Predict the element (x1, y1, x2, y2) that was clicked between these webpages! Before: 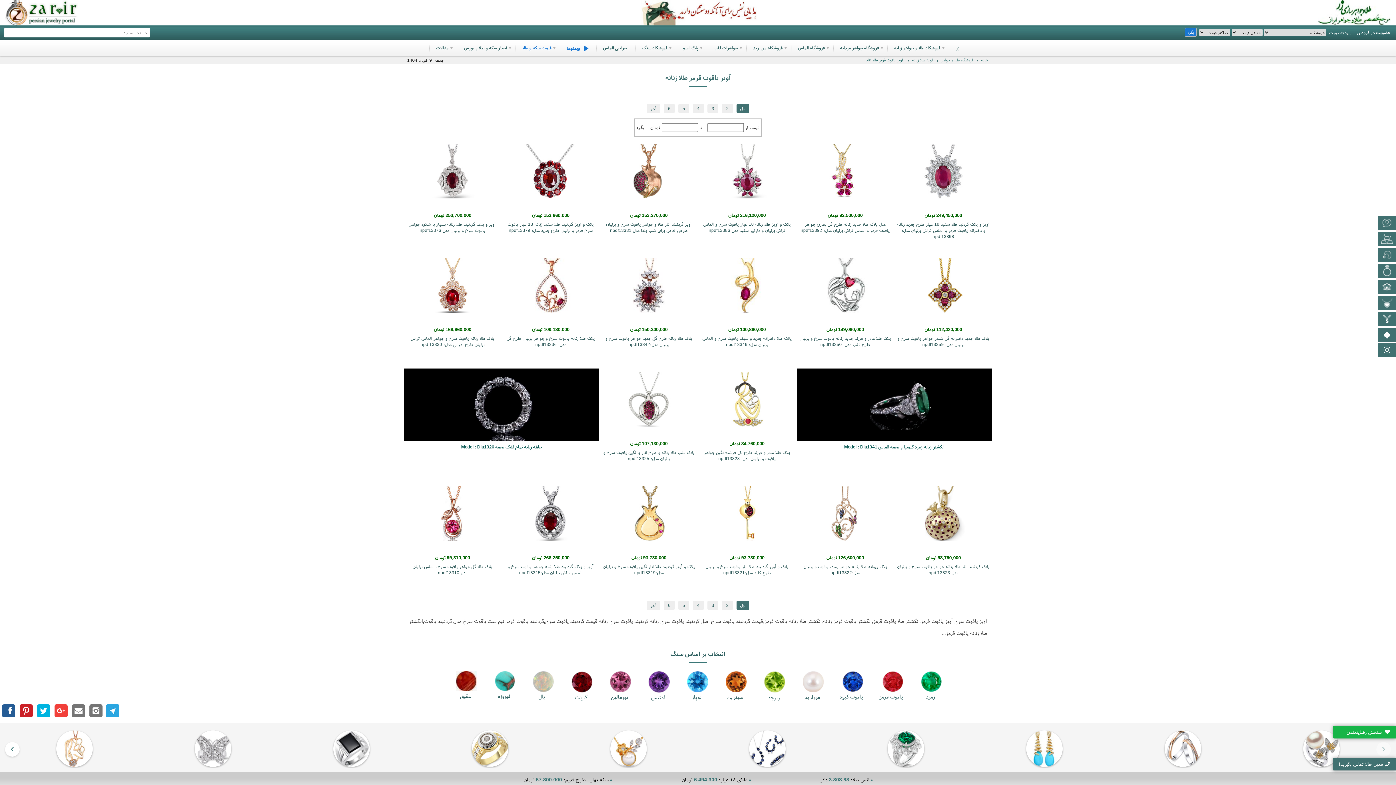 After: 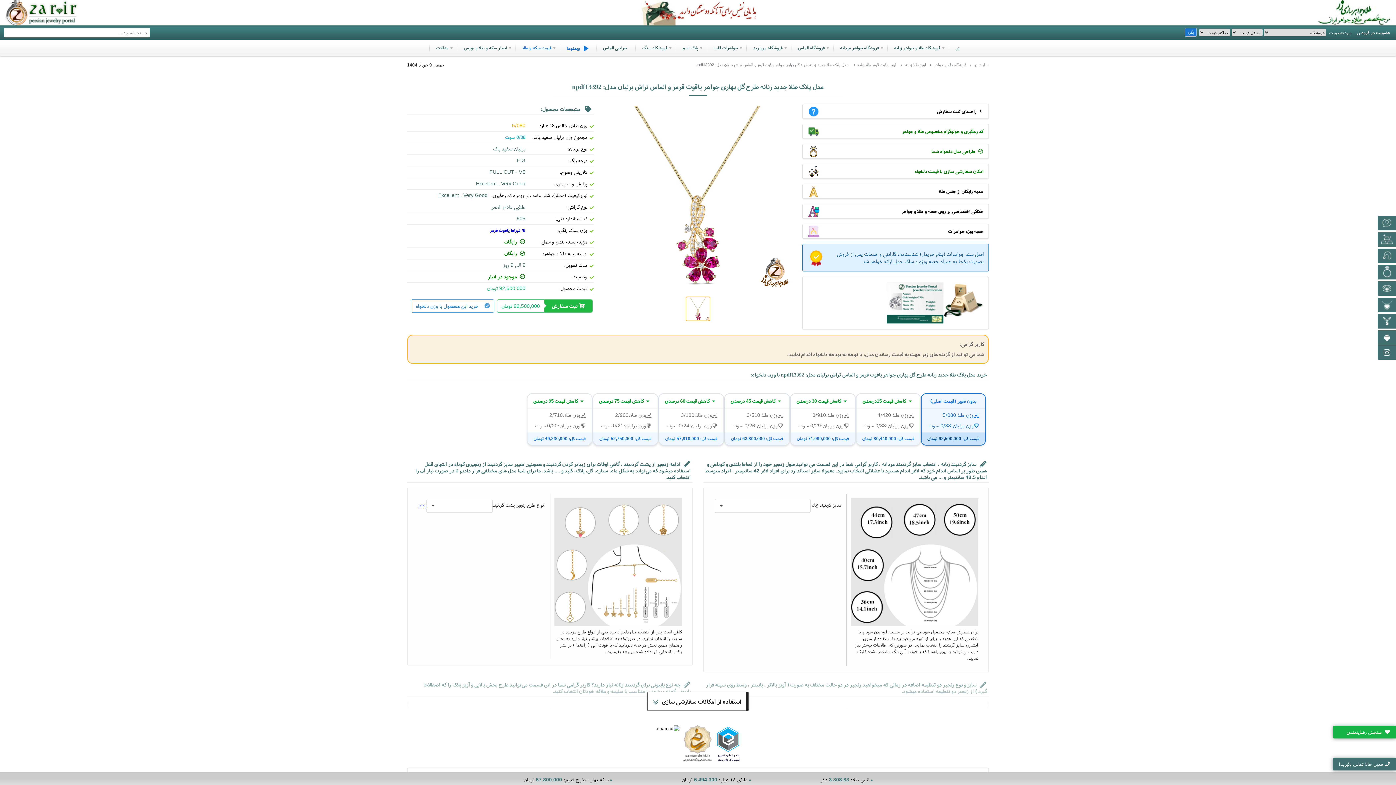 Action: bbox: (797, 220, 893, 236) label: مدل پلاک طلا جدید زنانه طرح گل بهاری جواهر یاقوت قرمز و الماس تراش برلیان مدل: npdf13392